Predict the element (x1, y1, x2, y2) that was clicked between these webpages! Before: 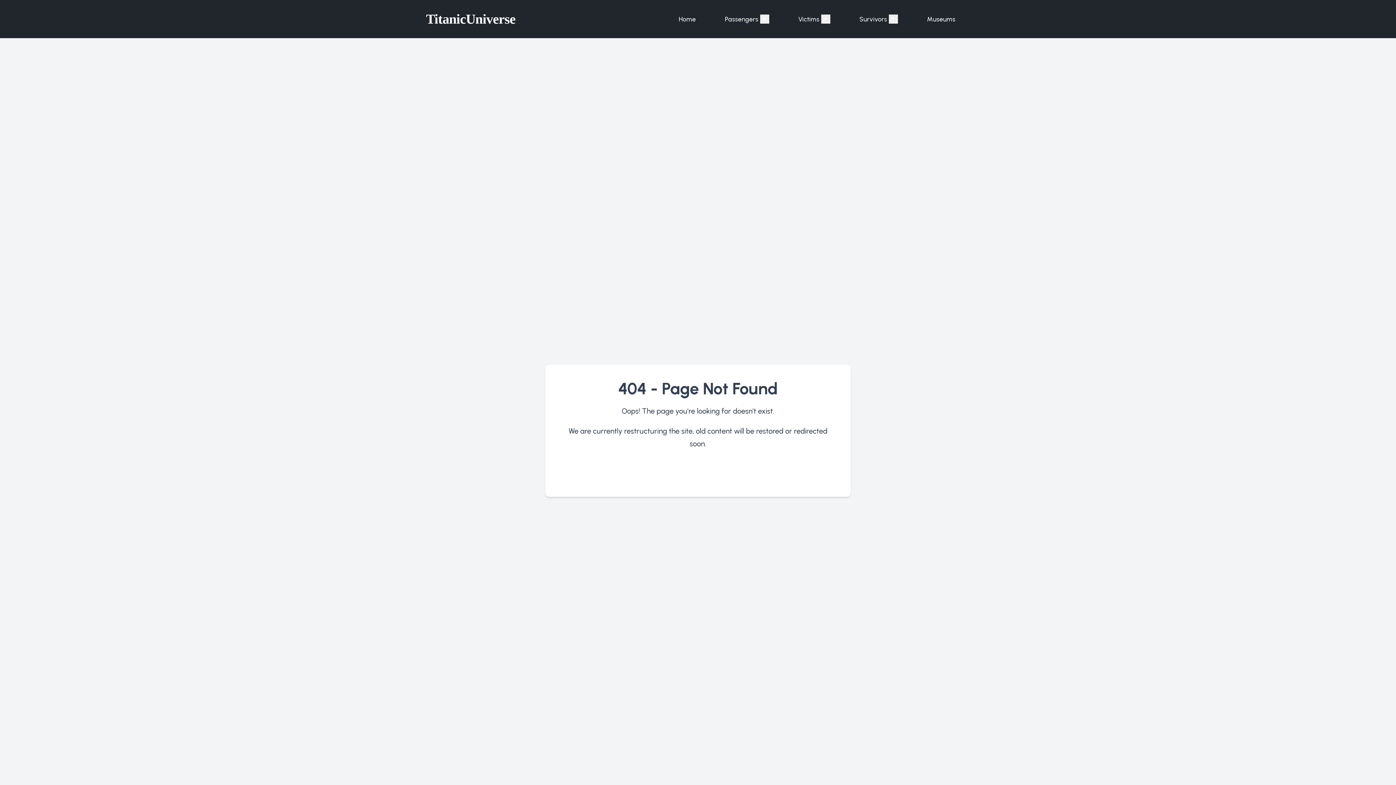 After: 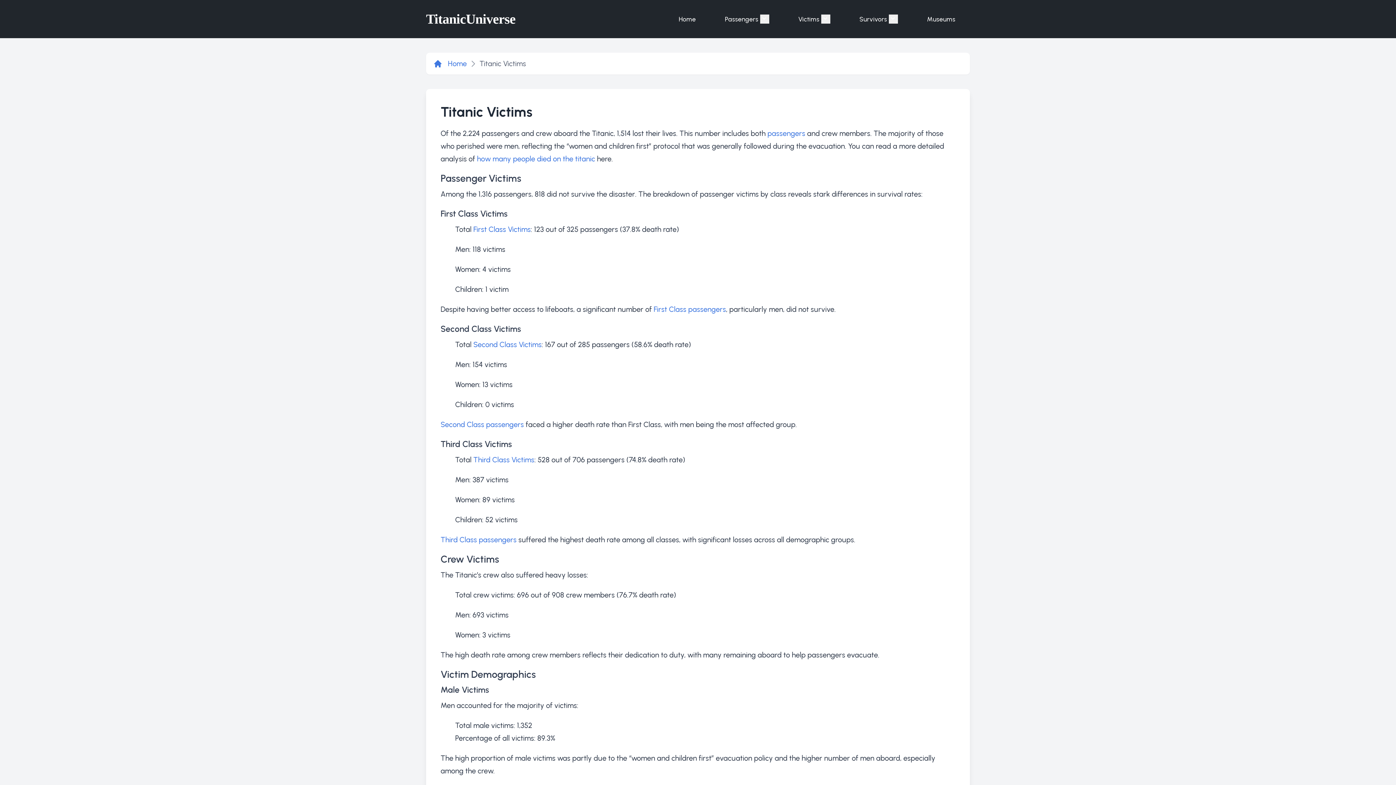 Action: bbox: (798, 14, 819, 23) label: Victims